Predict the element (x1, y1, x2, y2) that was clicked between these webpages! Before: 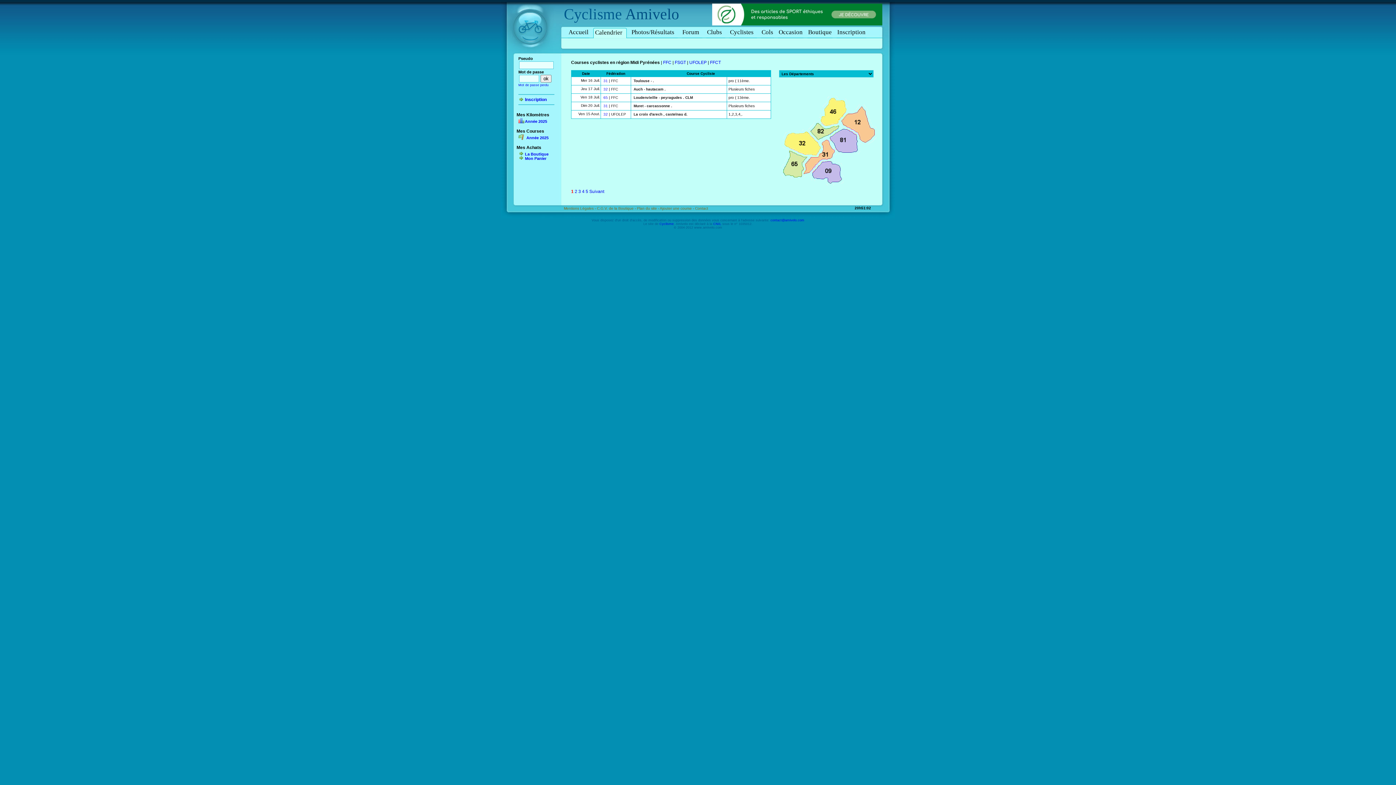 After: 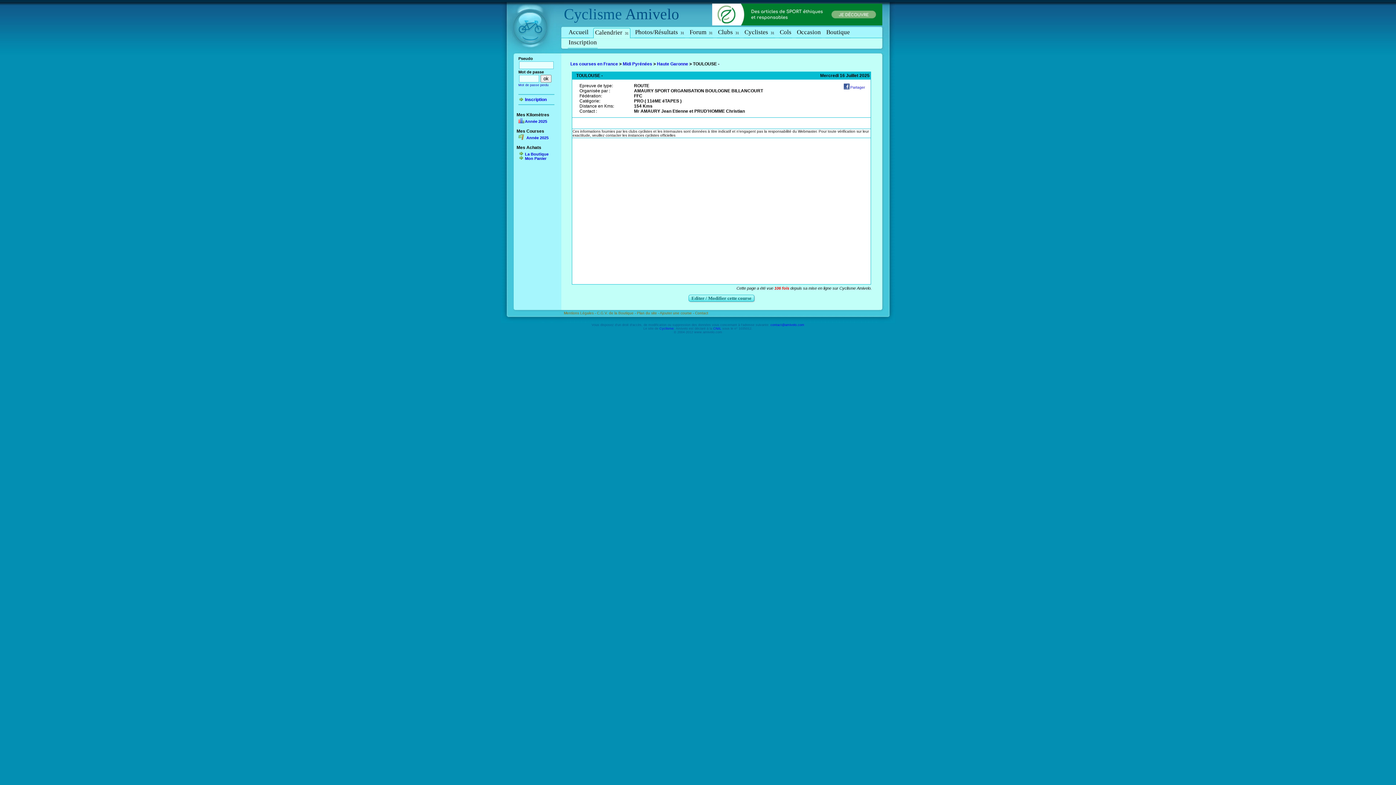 Action: label: Toulouse - . bbox: (633, 78, 654, 82)